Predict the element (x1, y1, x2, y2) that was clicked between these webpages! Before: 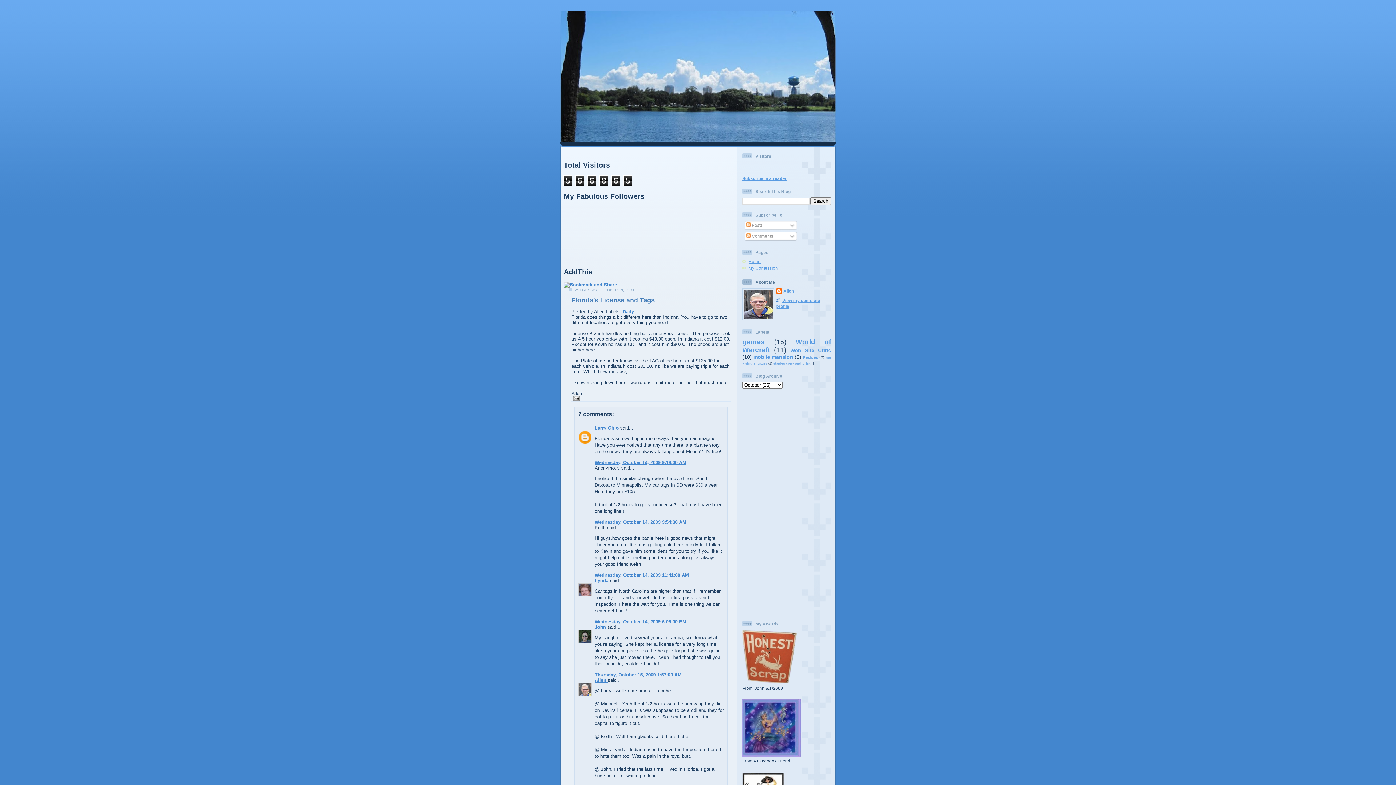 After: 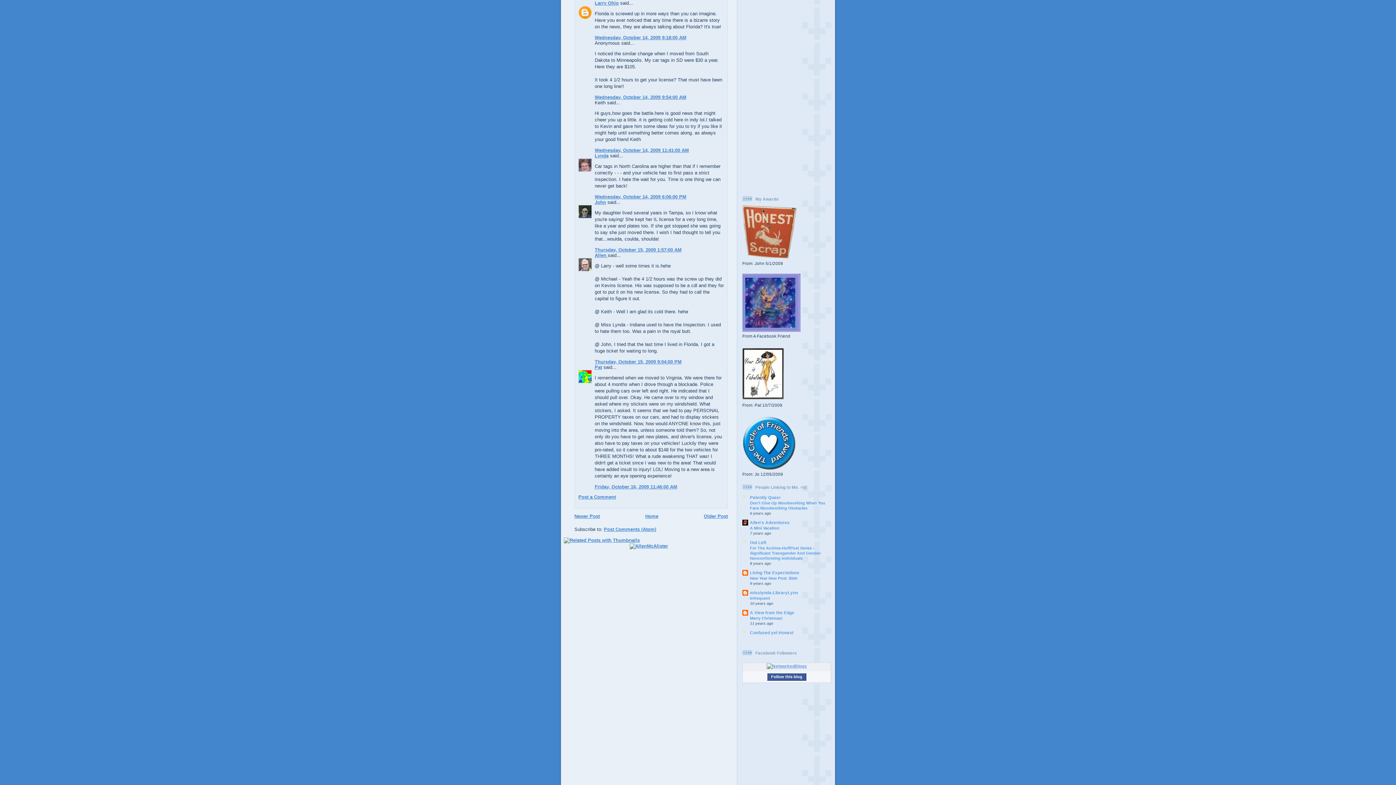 Action: label: Wednesday, October 14, 2009 9:18:00 AM bbox: (594, 459, 686, 465)